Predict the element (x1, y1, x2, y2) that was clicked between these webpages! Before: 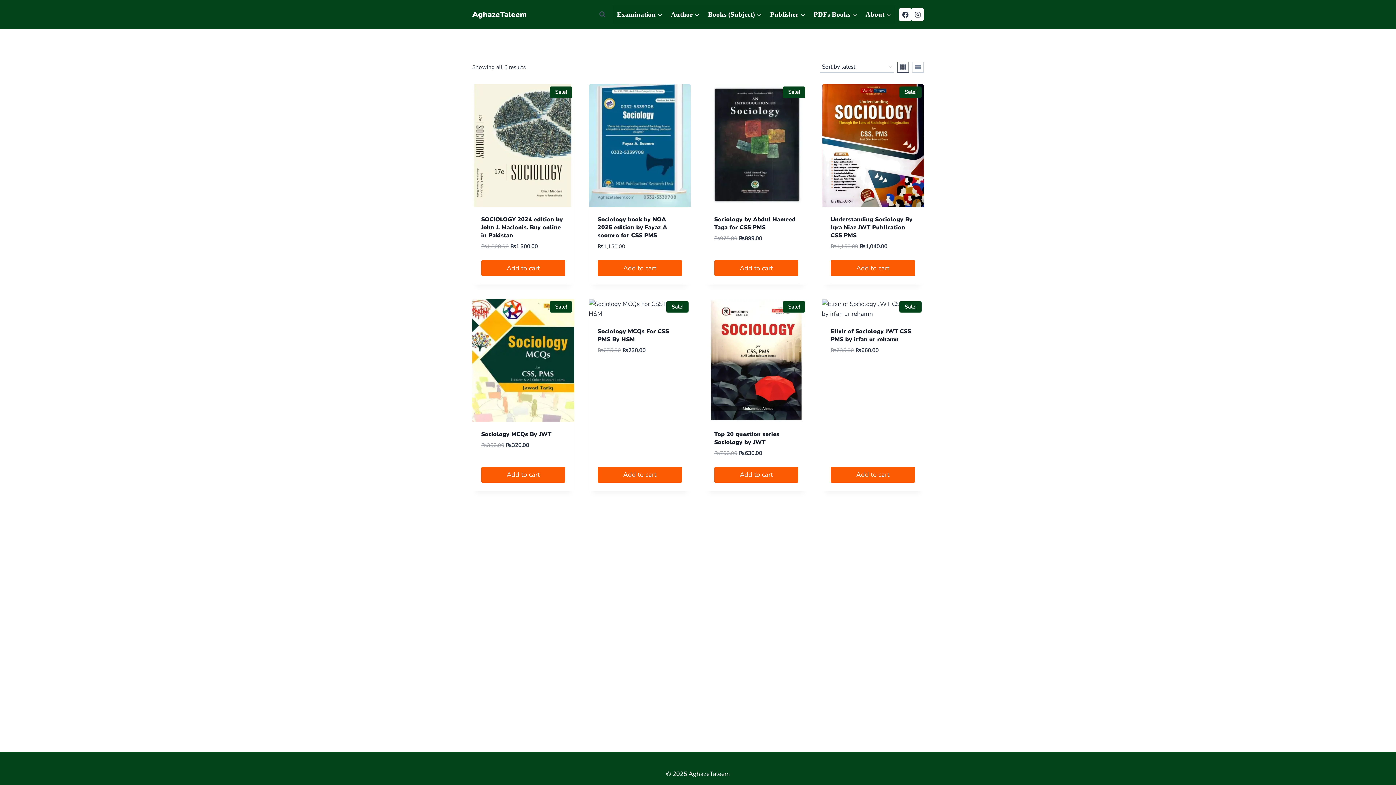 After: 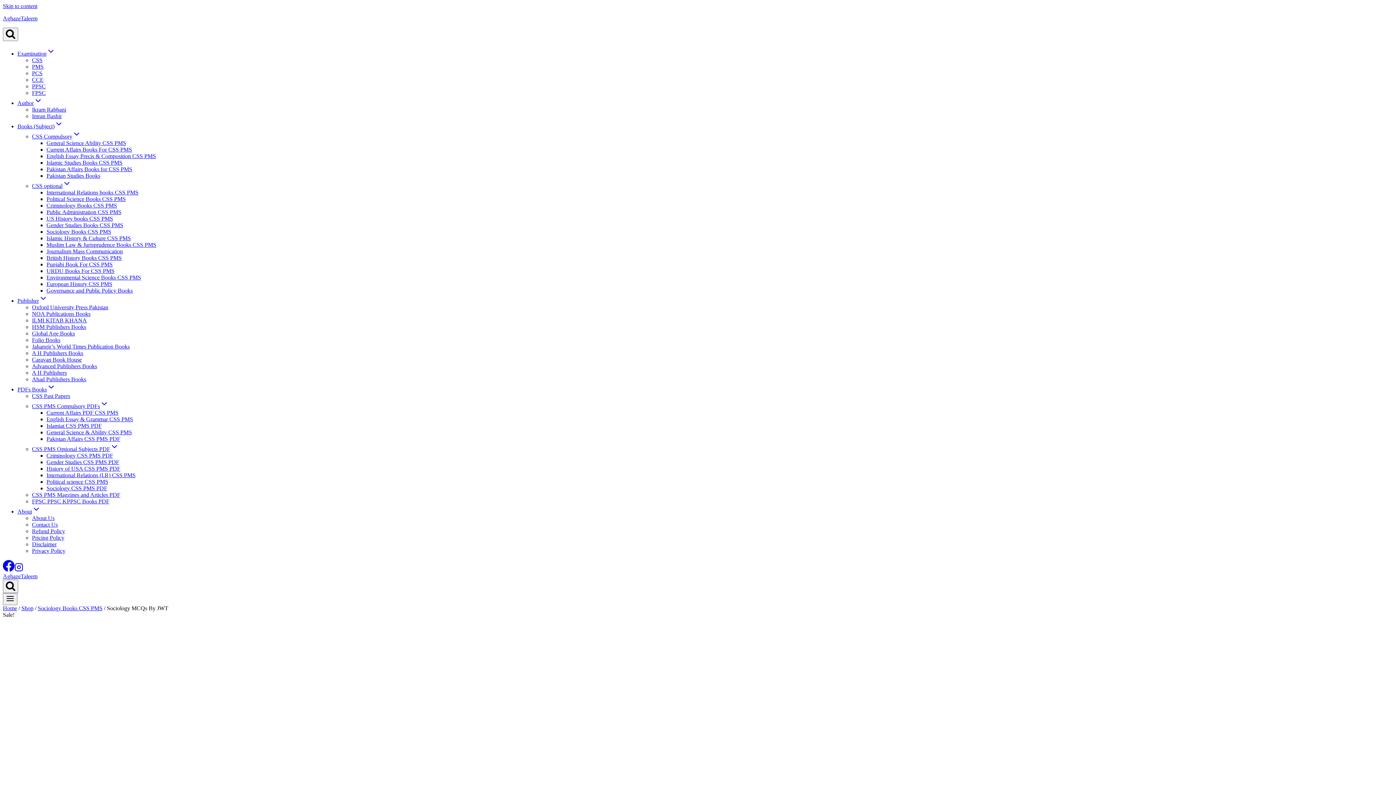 Action: bbox: (472, 299, 574, 421) label: Sale!